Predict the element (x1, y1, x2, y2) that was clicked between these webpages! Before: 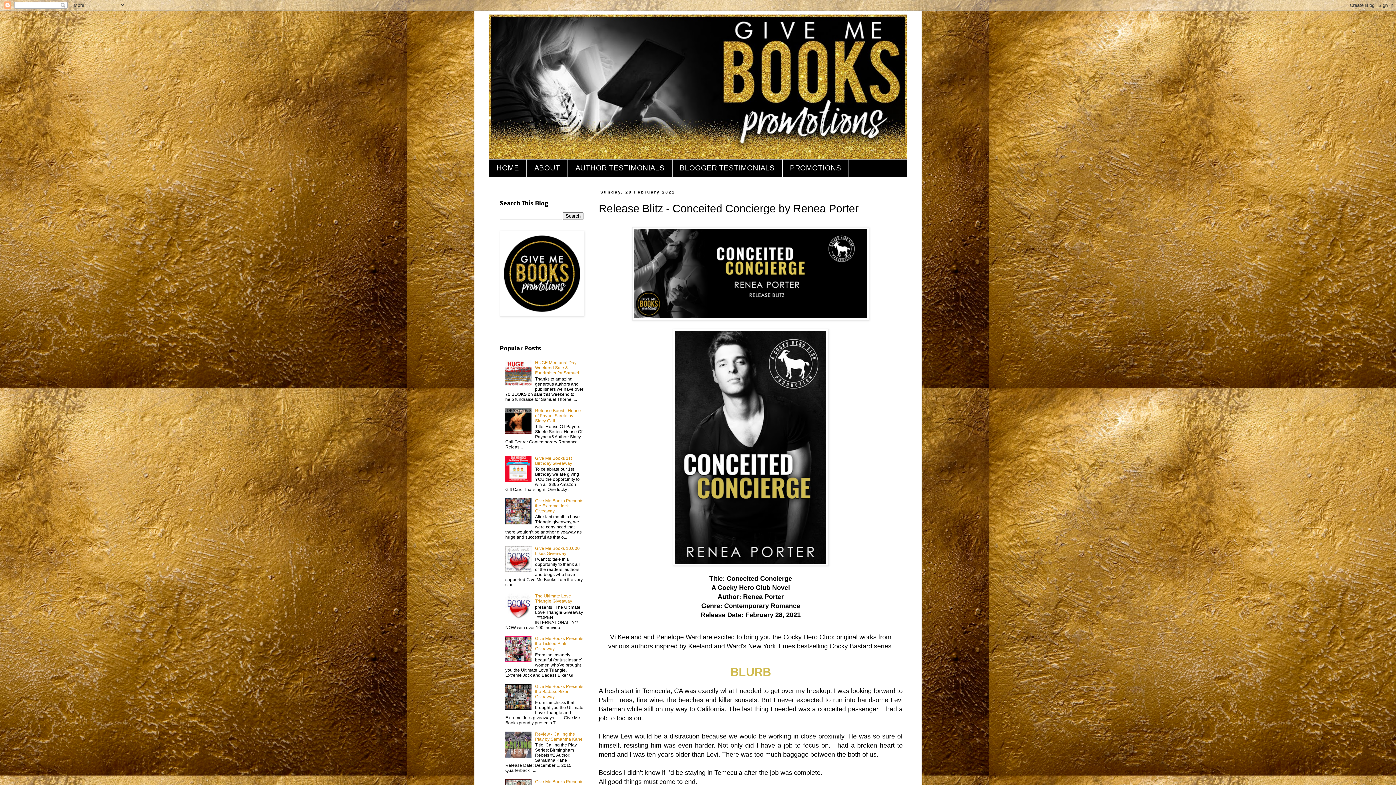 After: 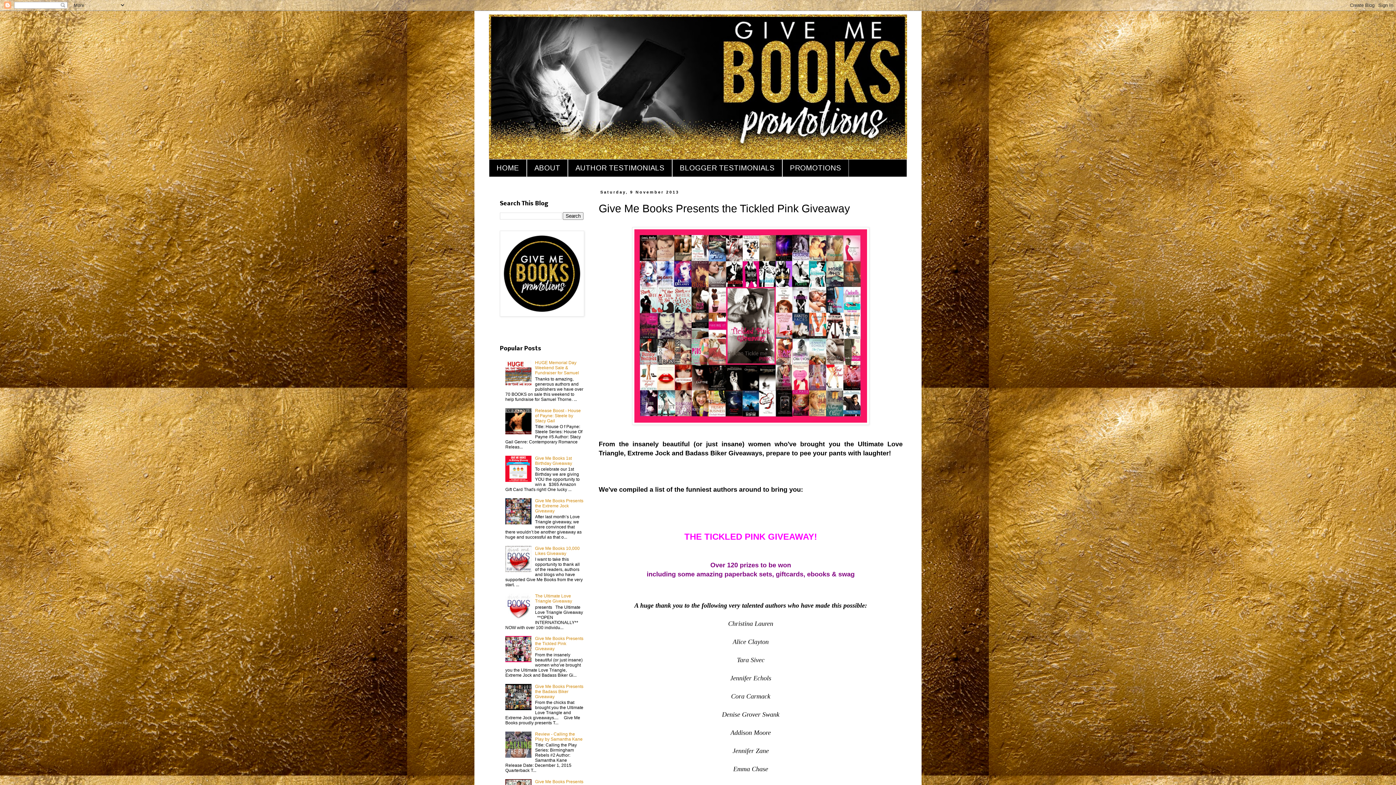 Action: label: Give Me Books Presents the Tickled Pink Giveaway bbox: (535, 636, 583, 651)